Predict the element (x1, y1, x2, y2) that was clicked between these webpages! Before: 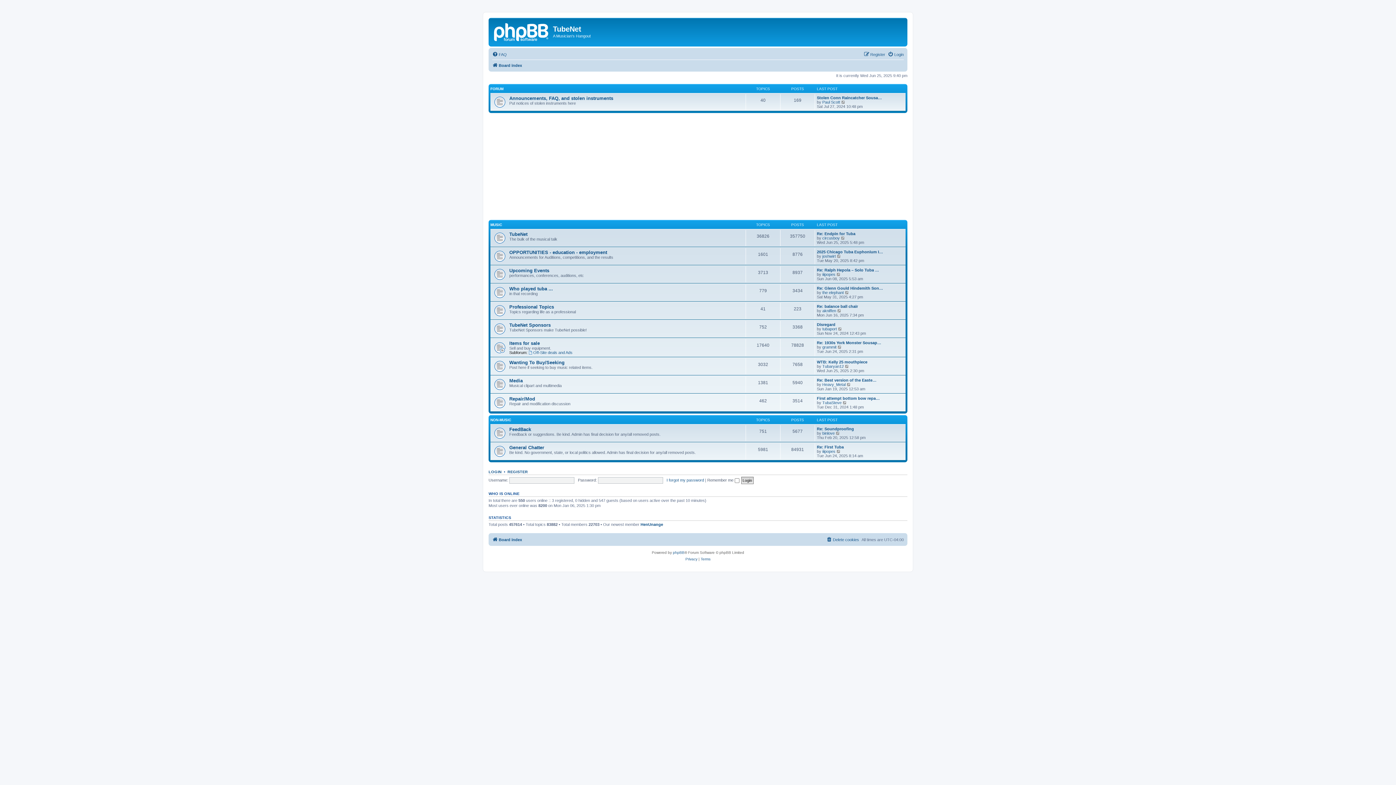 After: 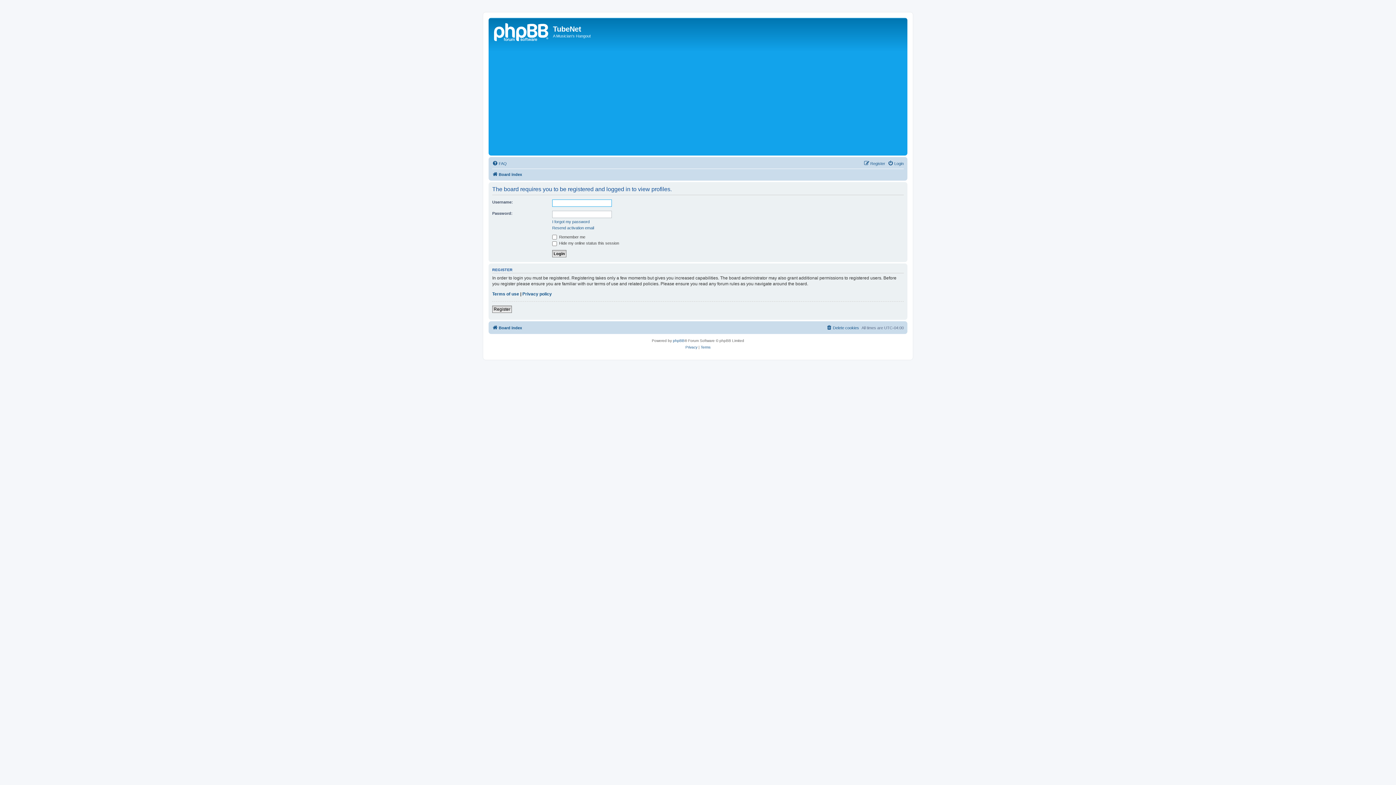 Action: label: binlove bbox: (822, 431, 834, 435)